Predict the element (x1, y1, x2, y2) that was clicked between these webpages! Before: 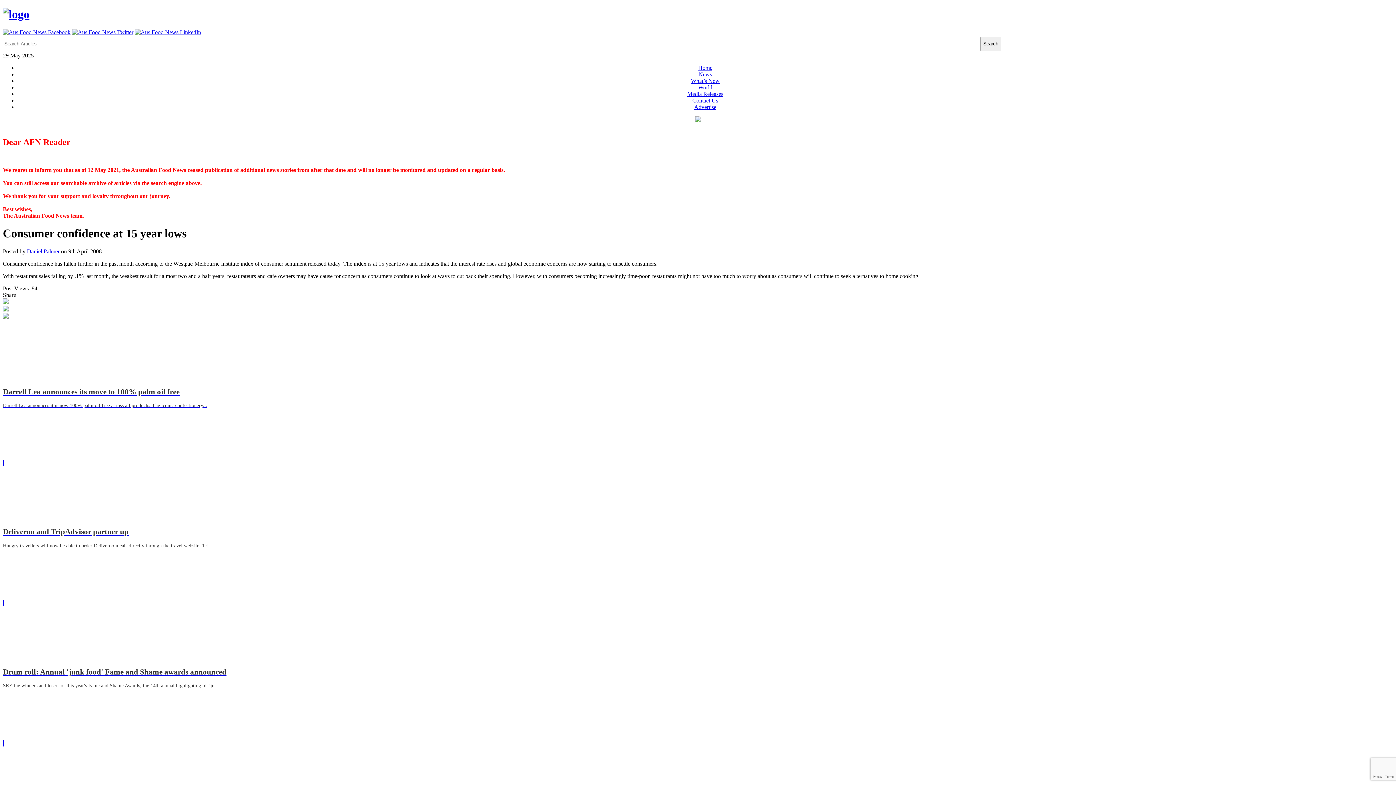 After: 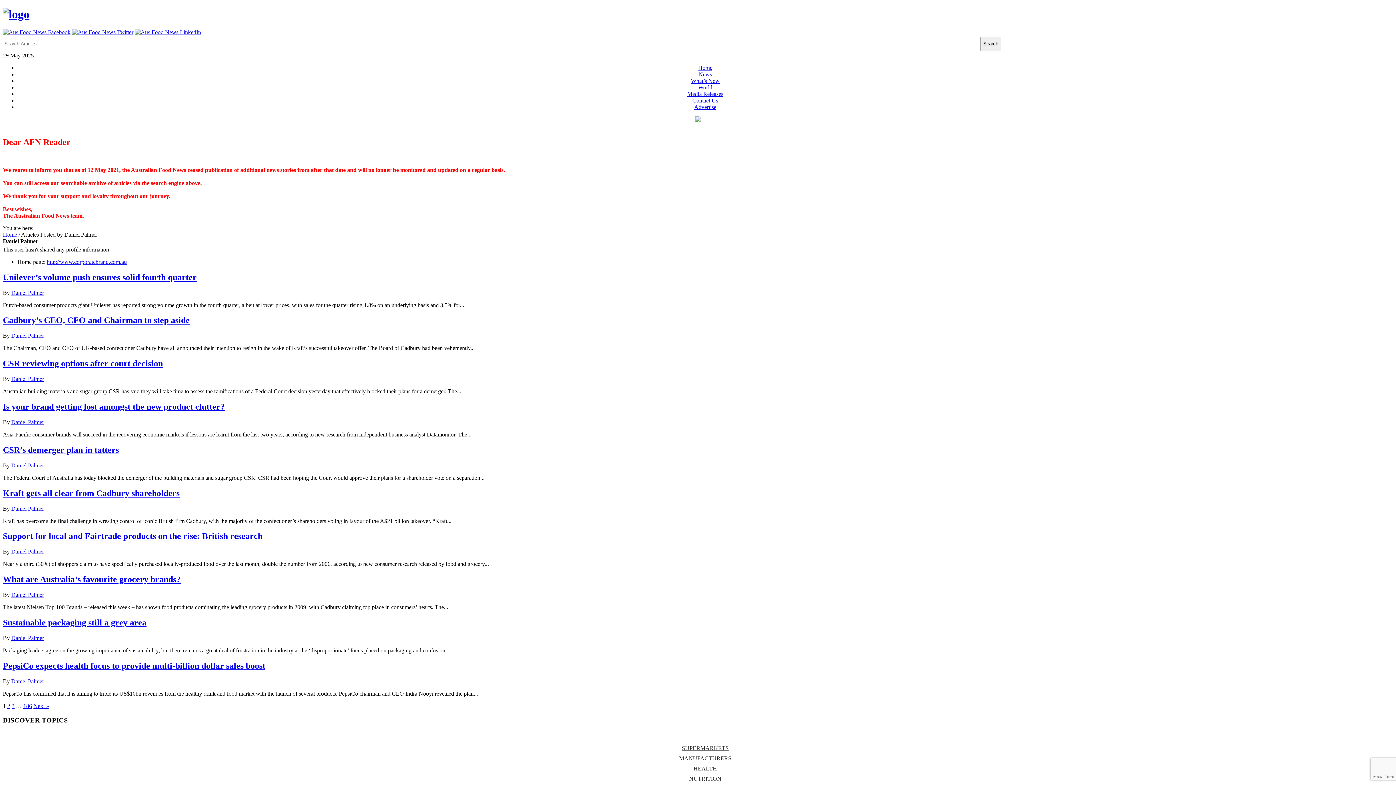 Action: label: Daniel Palmer bbox: (26, 248, 59, 254)